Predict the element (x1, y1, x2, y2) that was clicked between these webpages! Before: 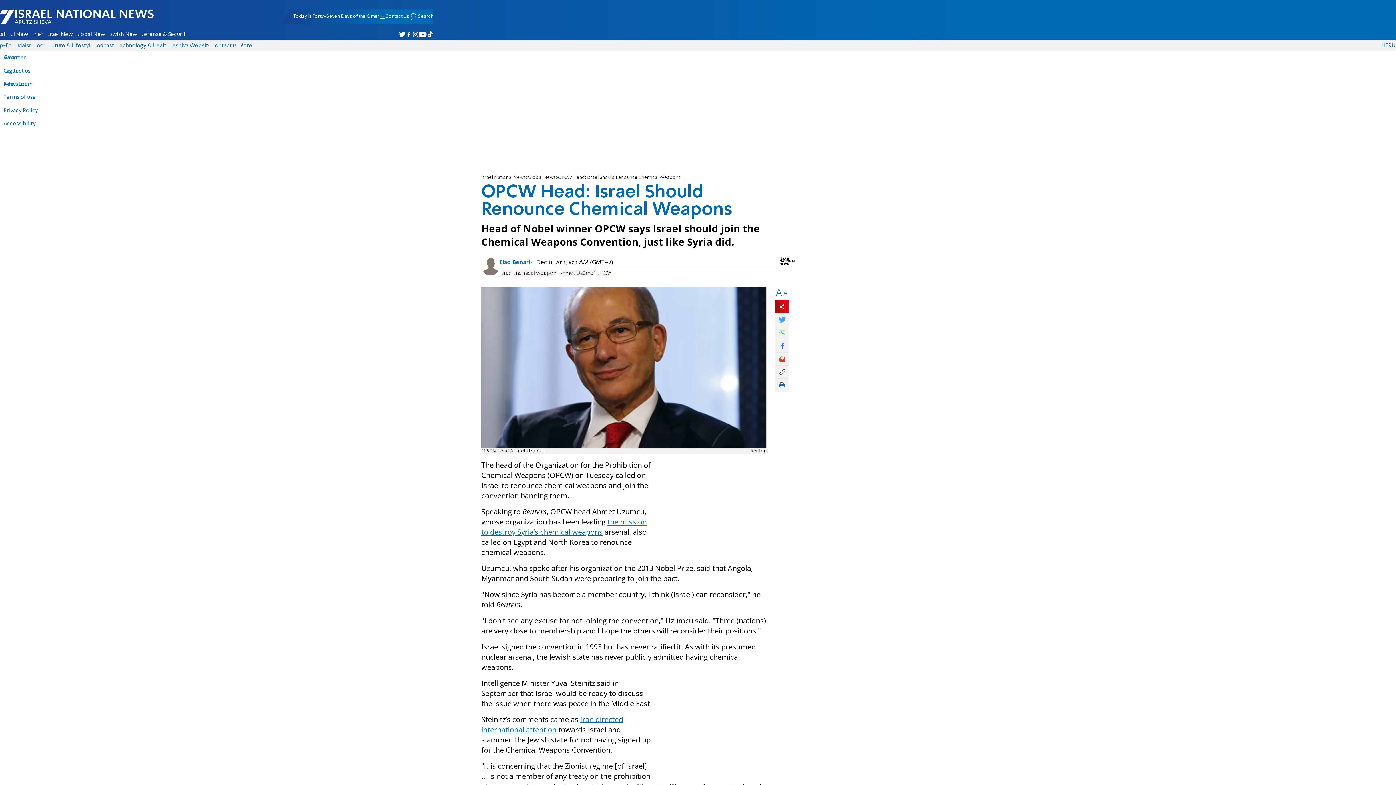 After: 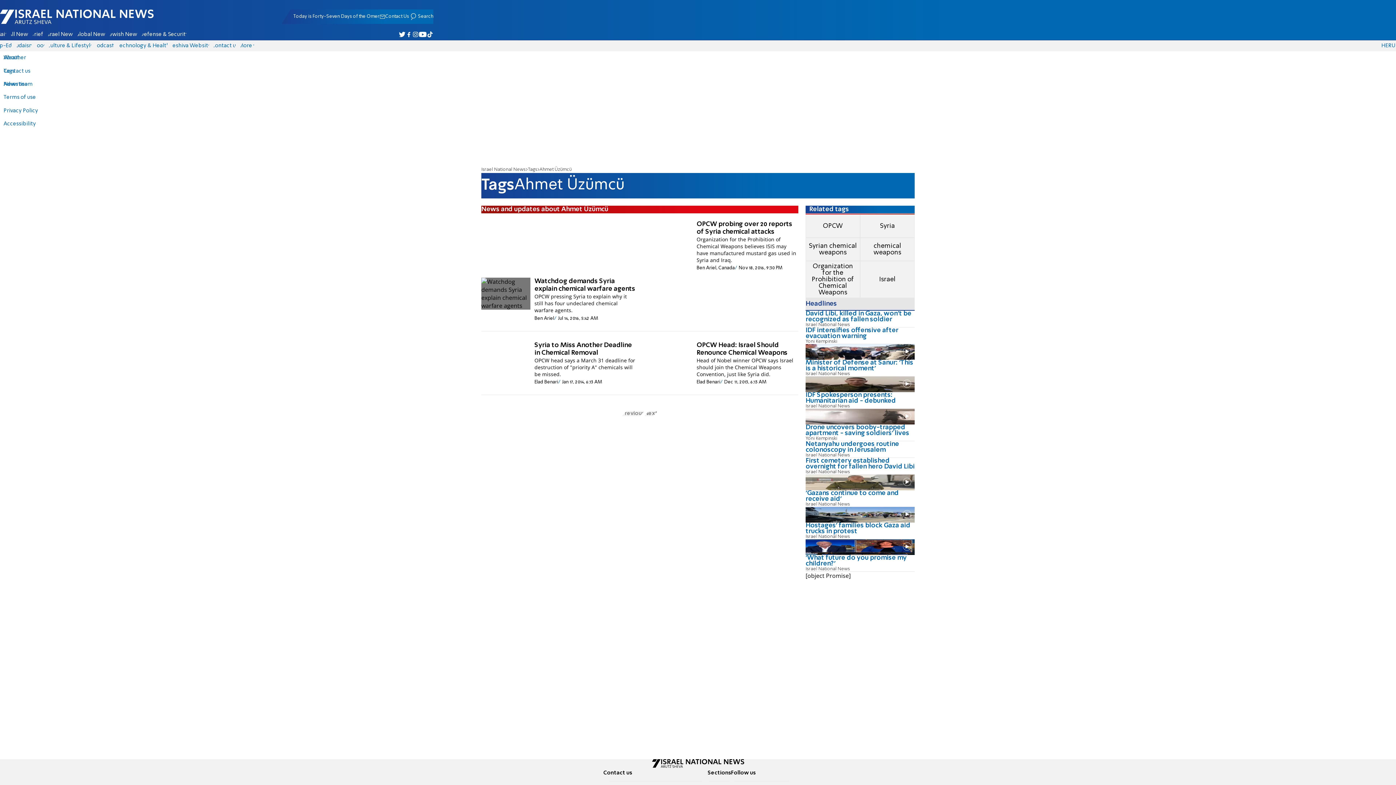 Action: bbox: (558, 270, 596, 276) label: Ahmet Üzümcü